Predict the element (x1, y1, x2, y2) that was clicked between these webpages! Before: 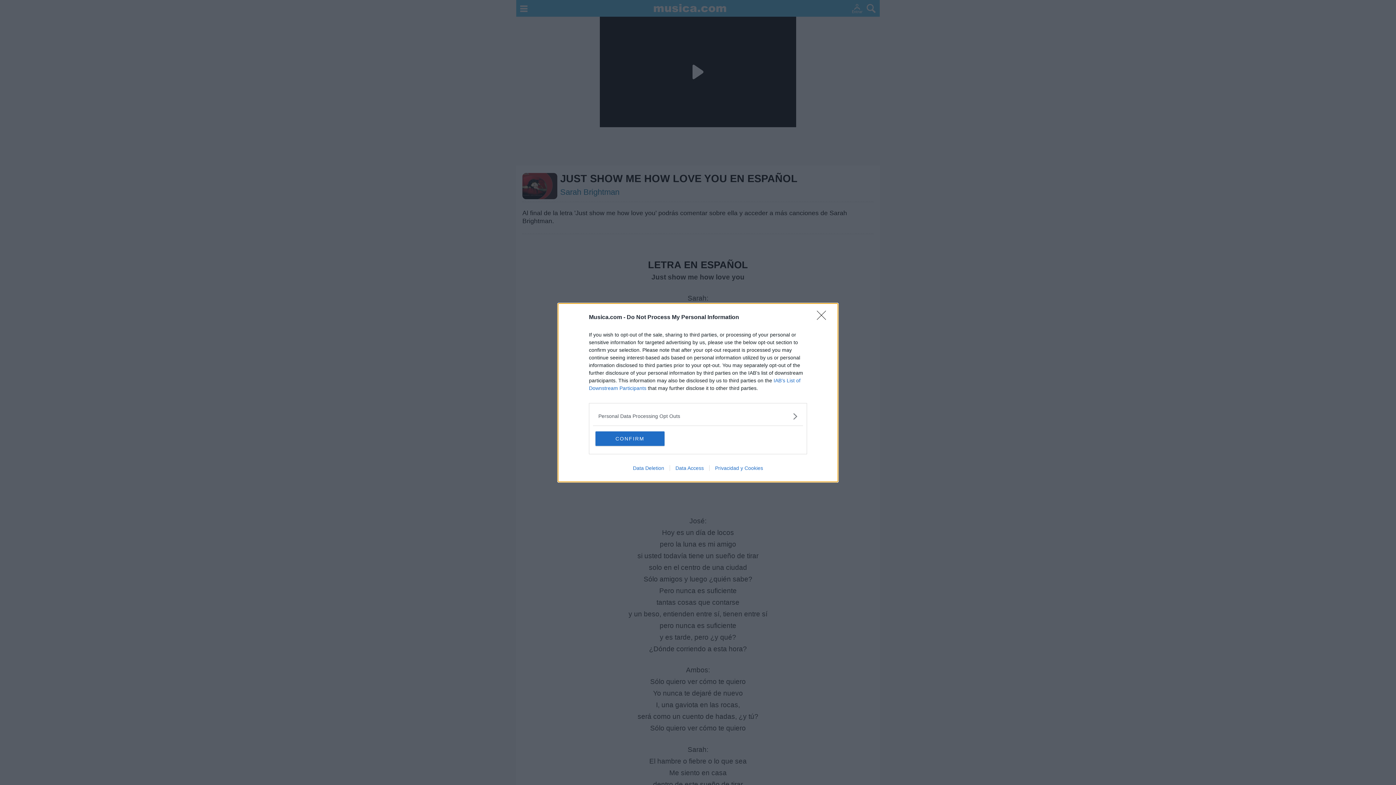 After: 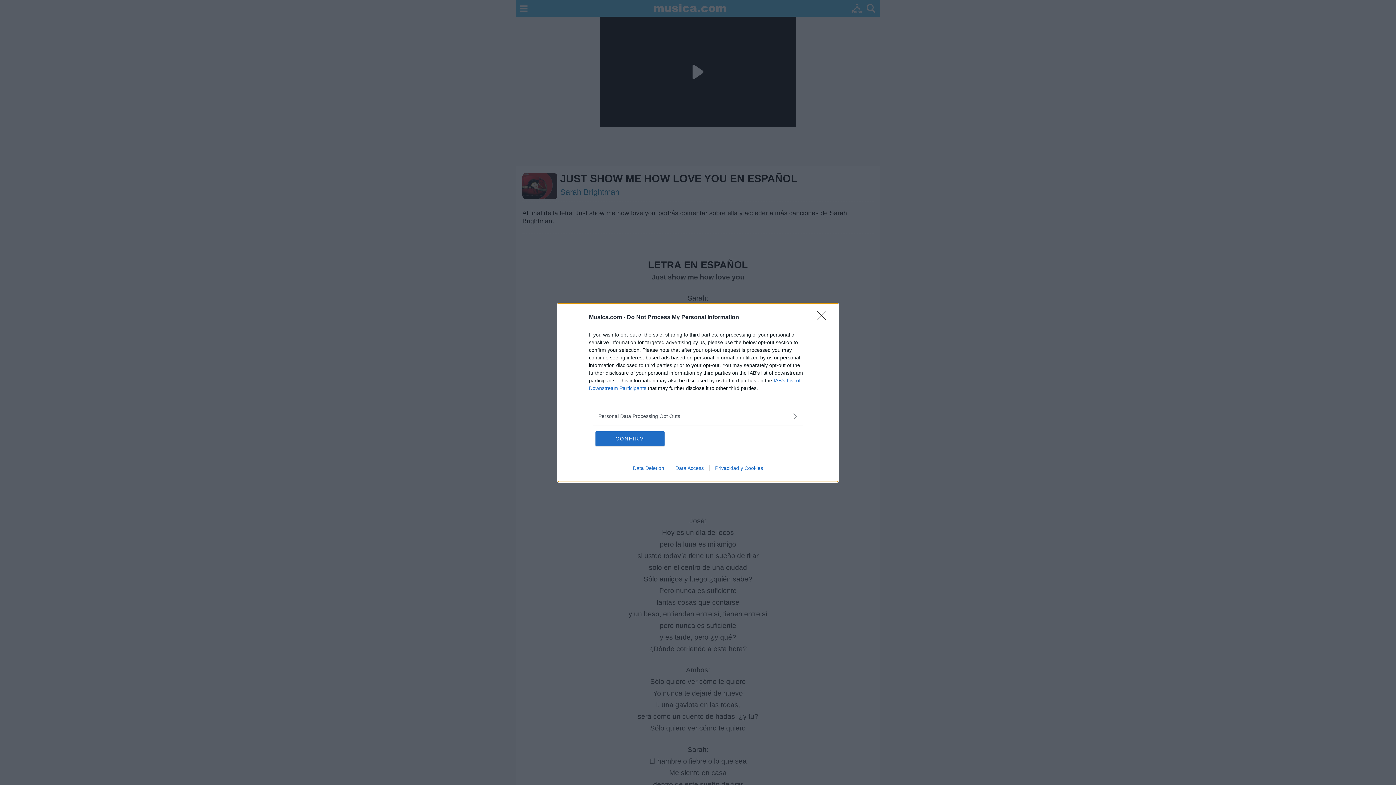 Action: label: Data Deletion bbox: (627, 465, 669, 471)